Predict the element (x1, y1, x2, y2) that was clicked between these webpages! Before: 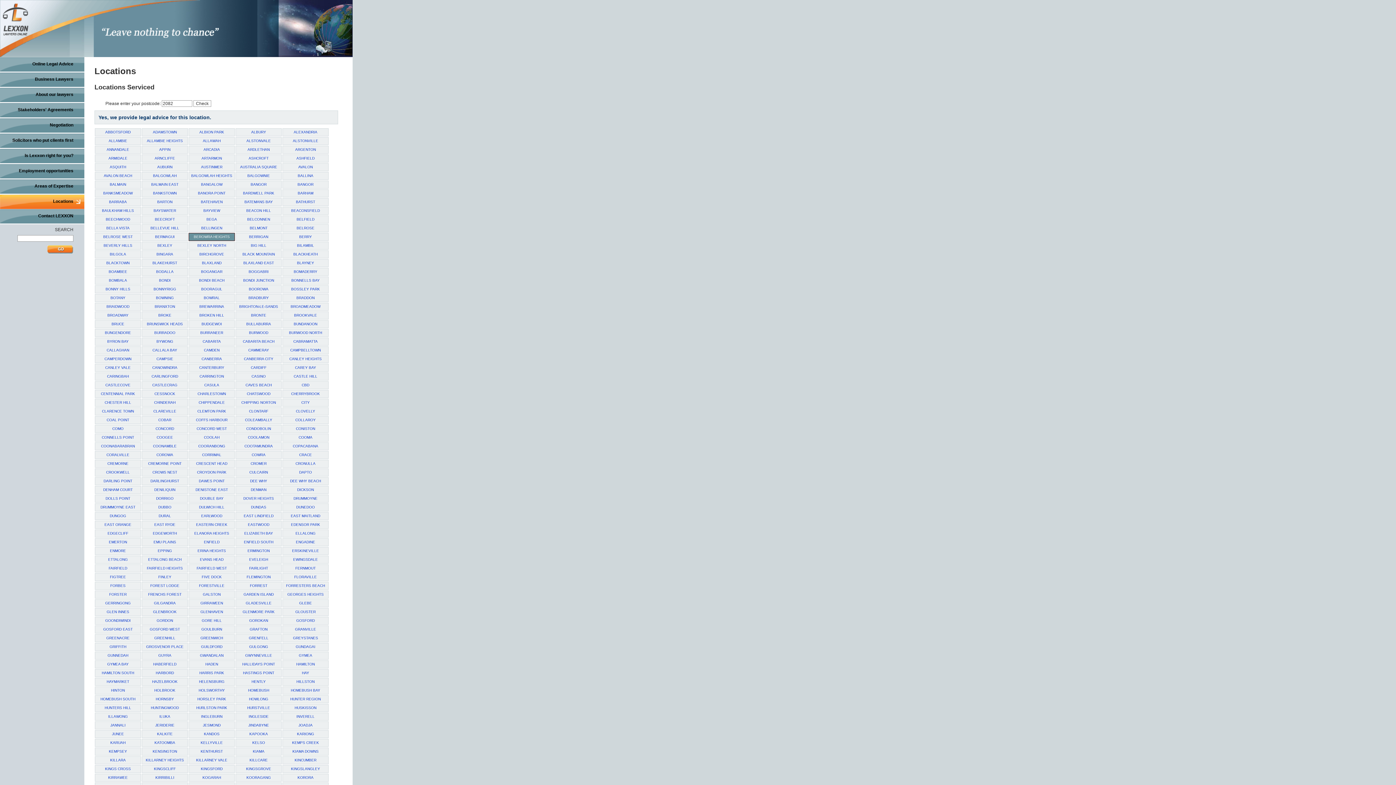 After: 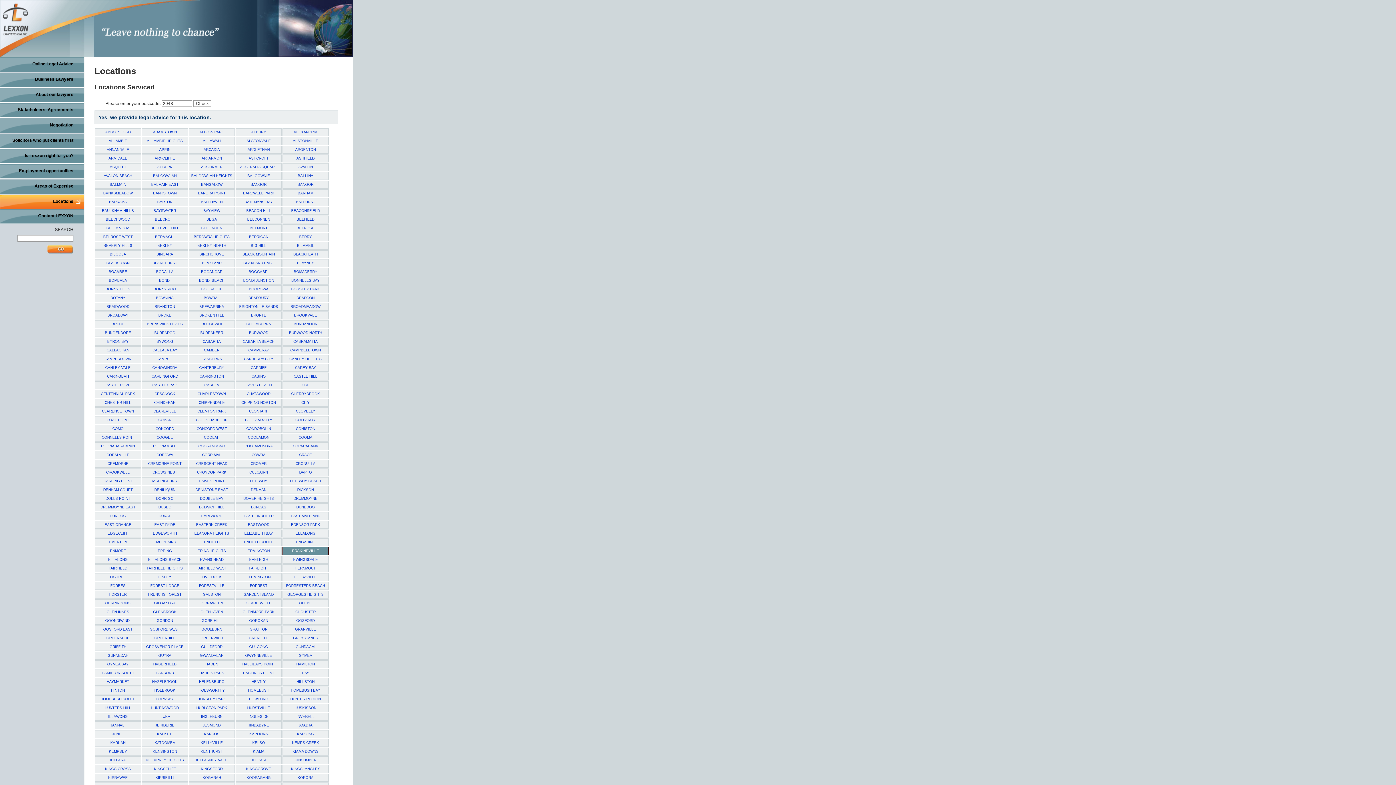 Action: label: ERSKINEVILLE bbox: (282, 547, 328, 555)